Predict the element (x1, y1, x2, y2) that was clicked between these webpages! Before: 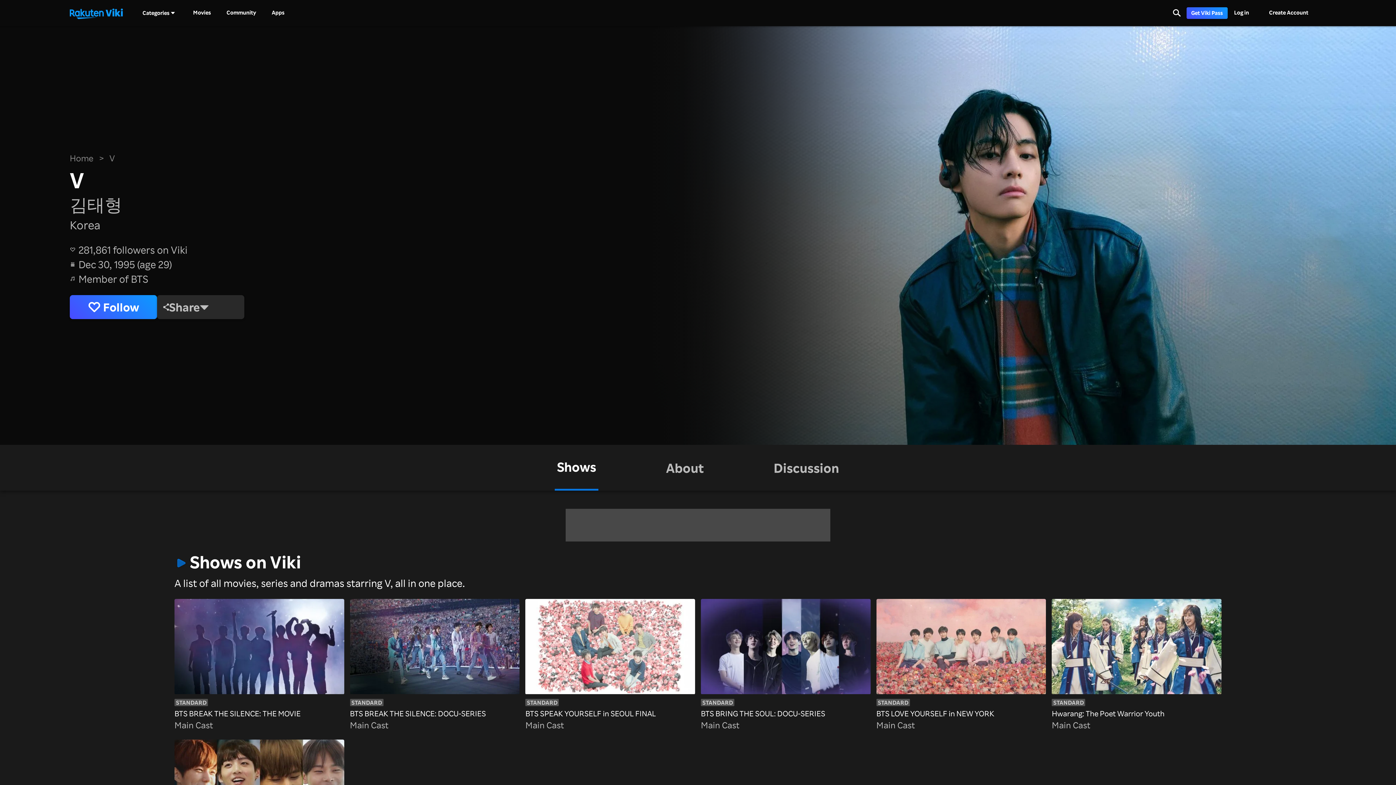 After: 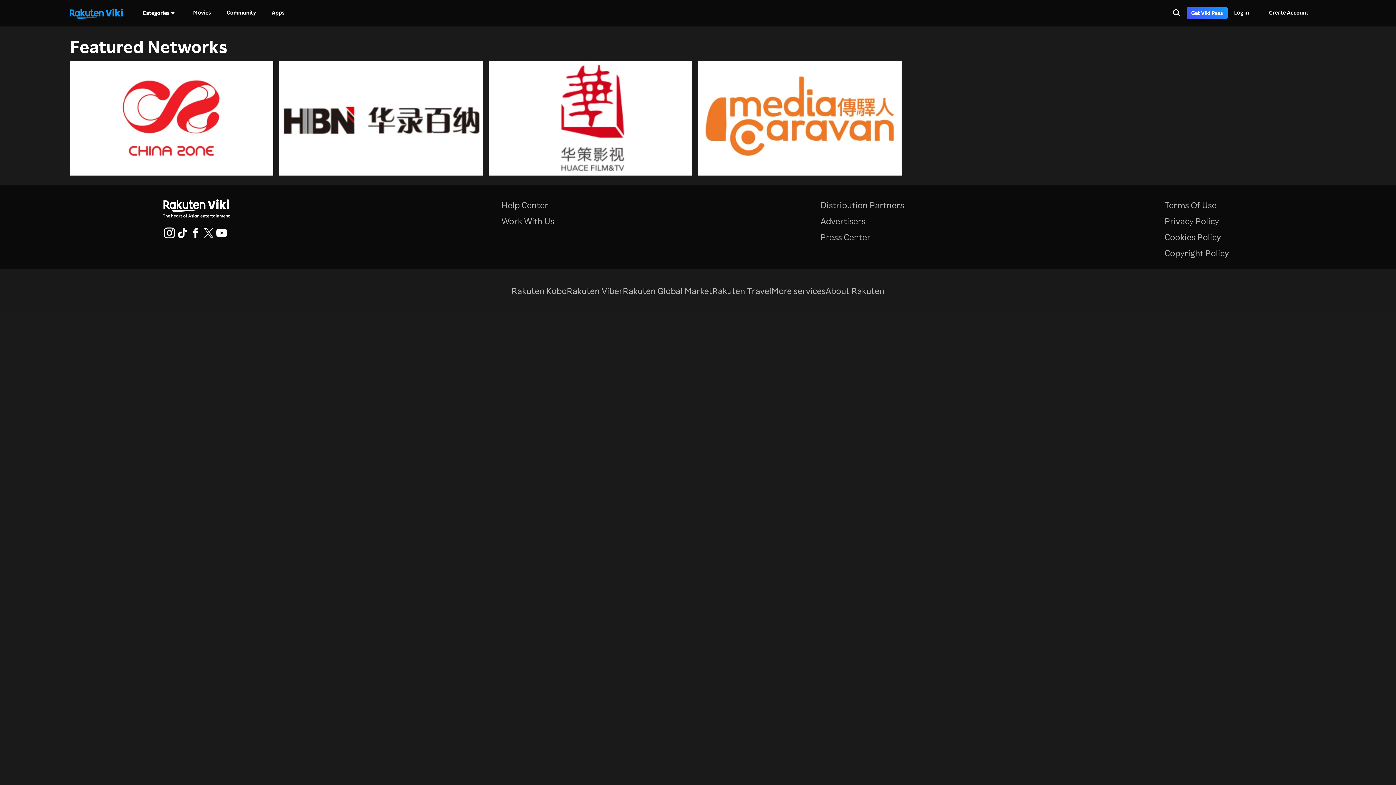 Action: label: Home bbox: (69, 152, 93, 163)